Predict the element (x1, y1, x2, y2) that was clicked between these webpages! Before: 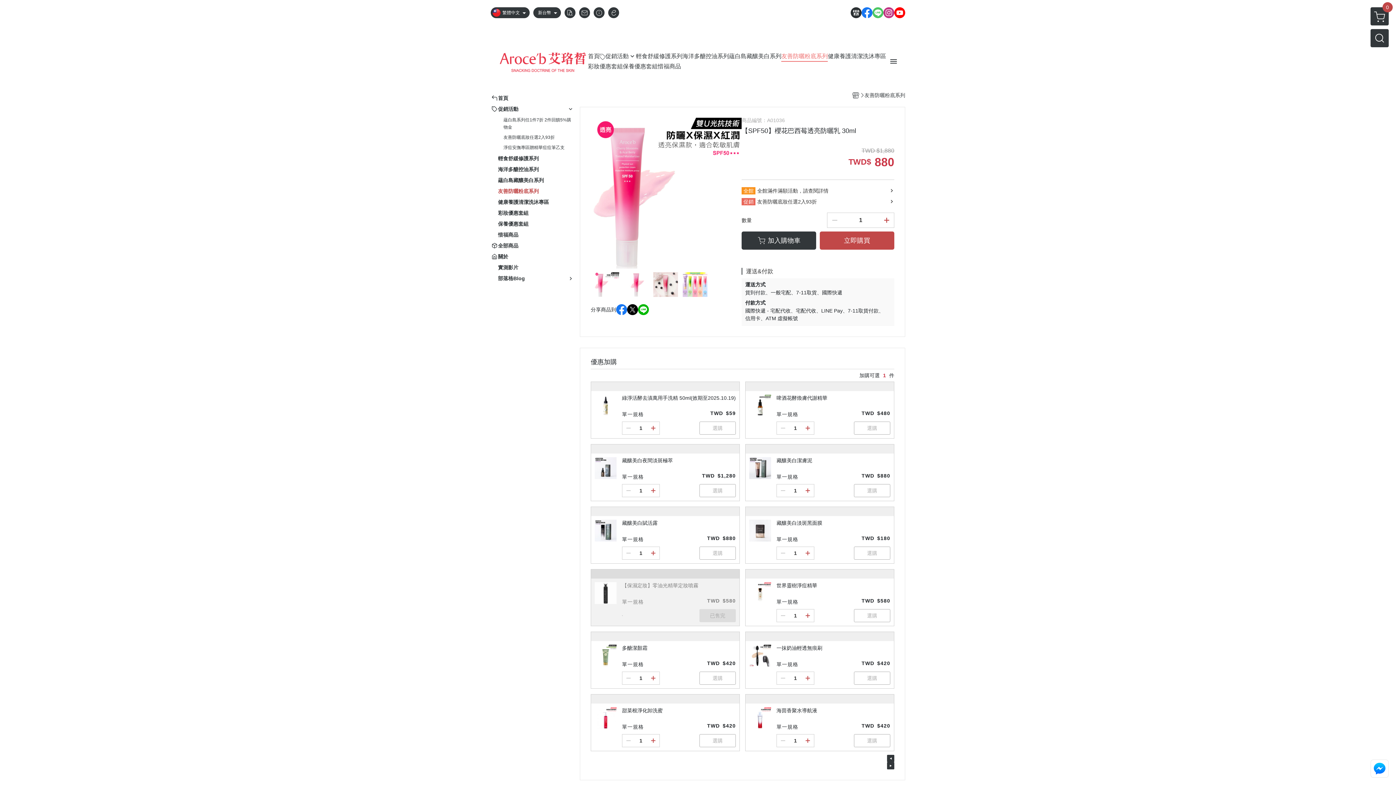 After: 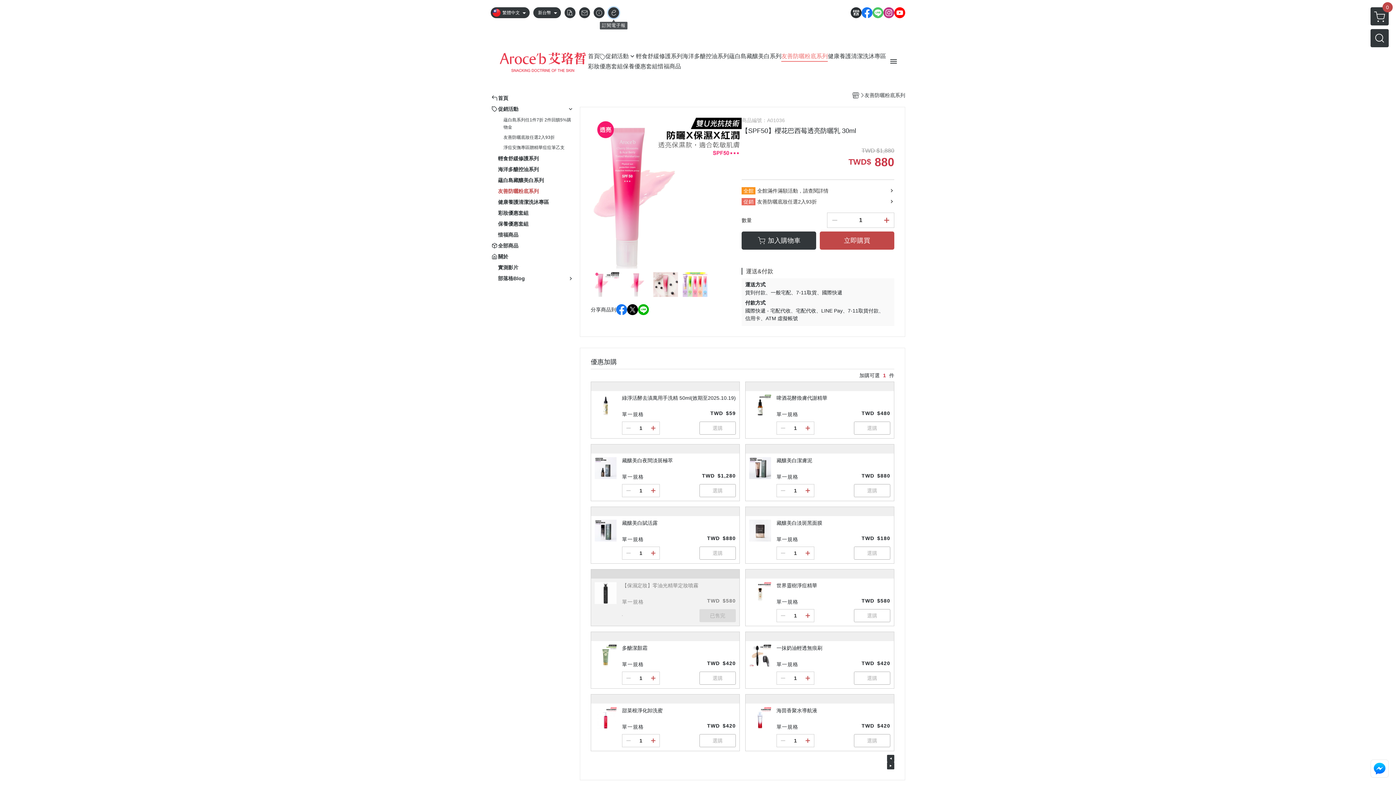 Action: bbox: (608, 7, 619, 18)